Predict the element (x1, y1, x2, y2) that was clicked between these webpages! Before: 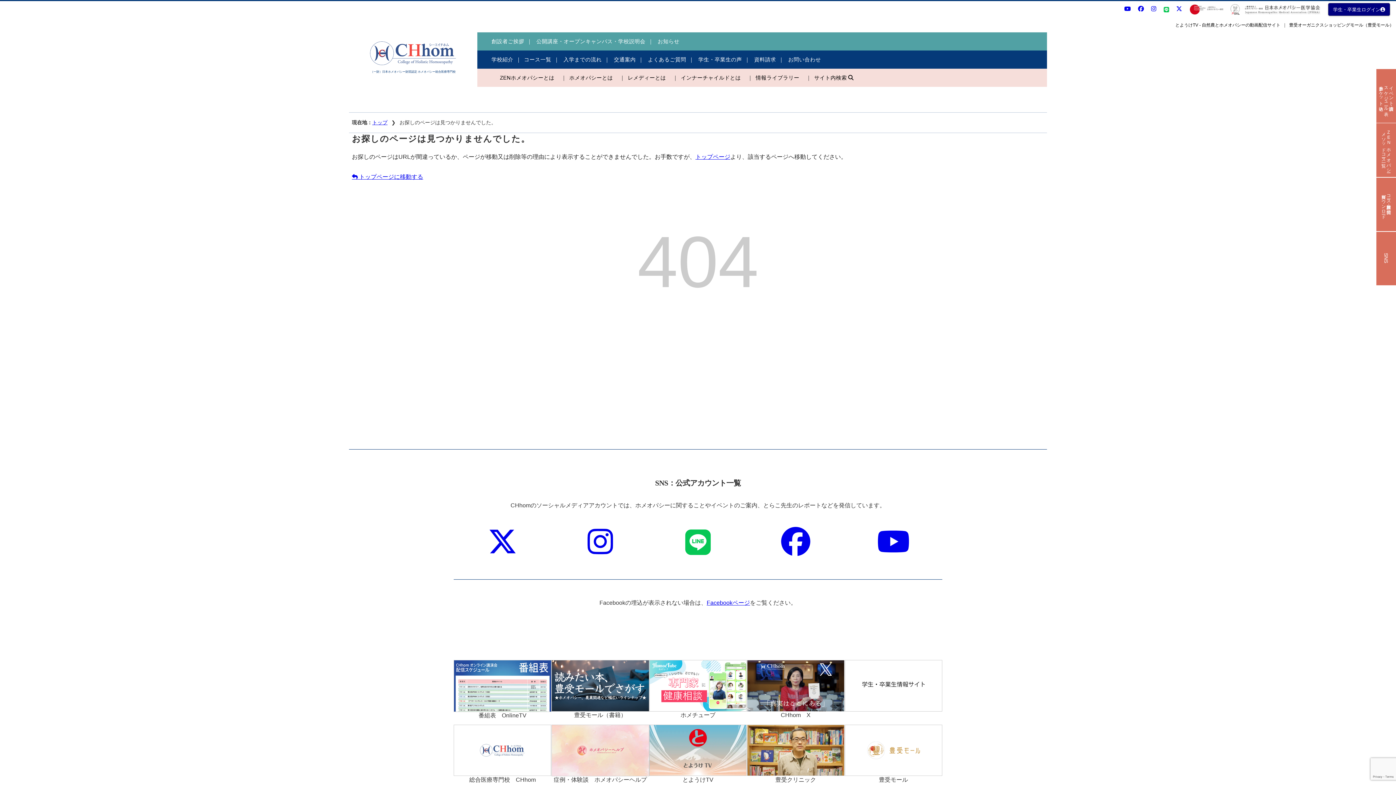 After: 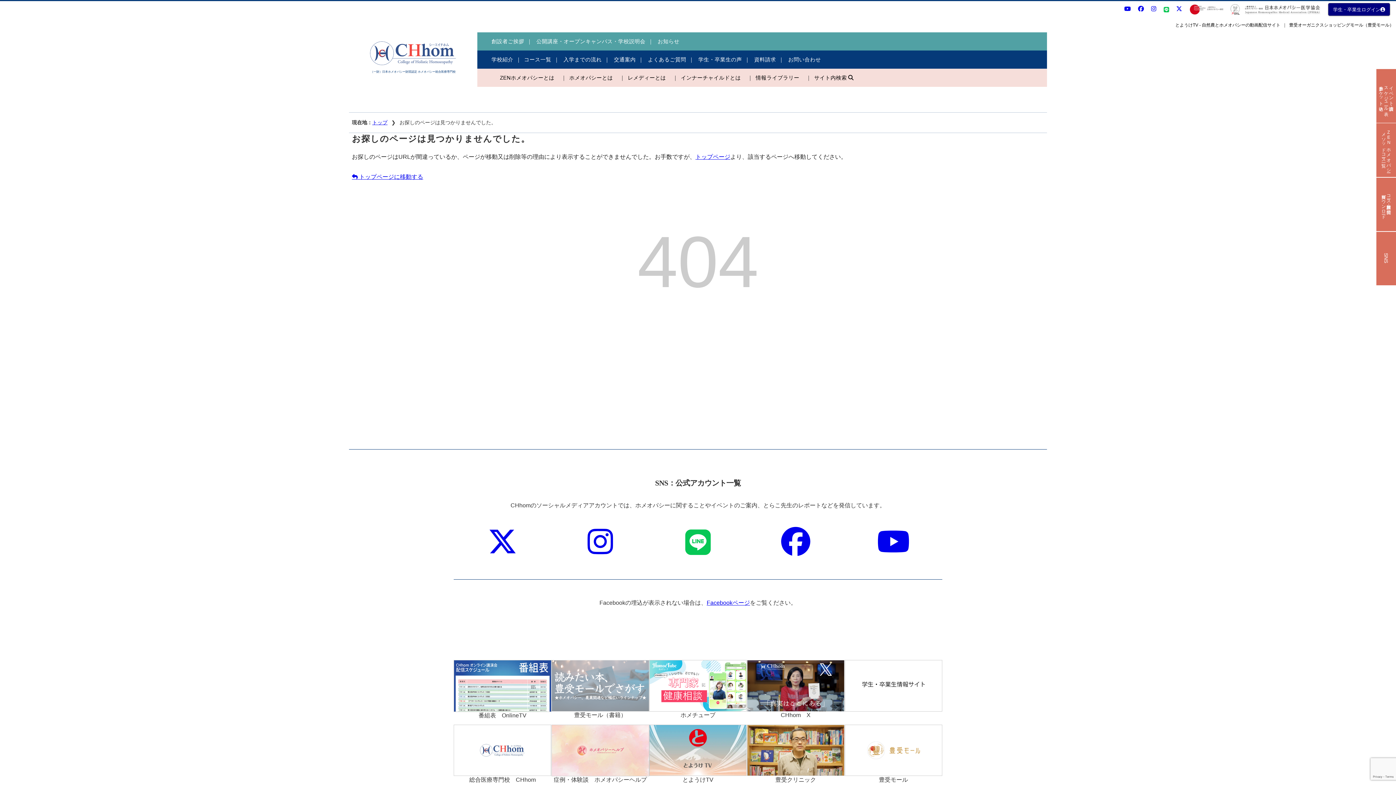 Action: bbox: (551, 660, 649, 712)